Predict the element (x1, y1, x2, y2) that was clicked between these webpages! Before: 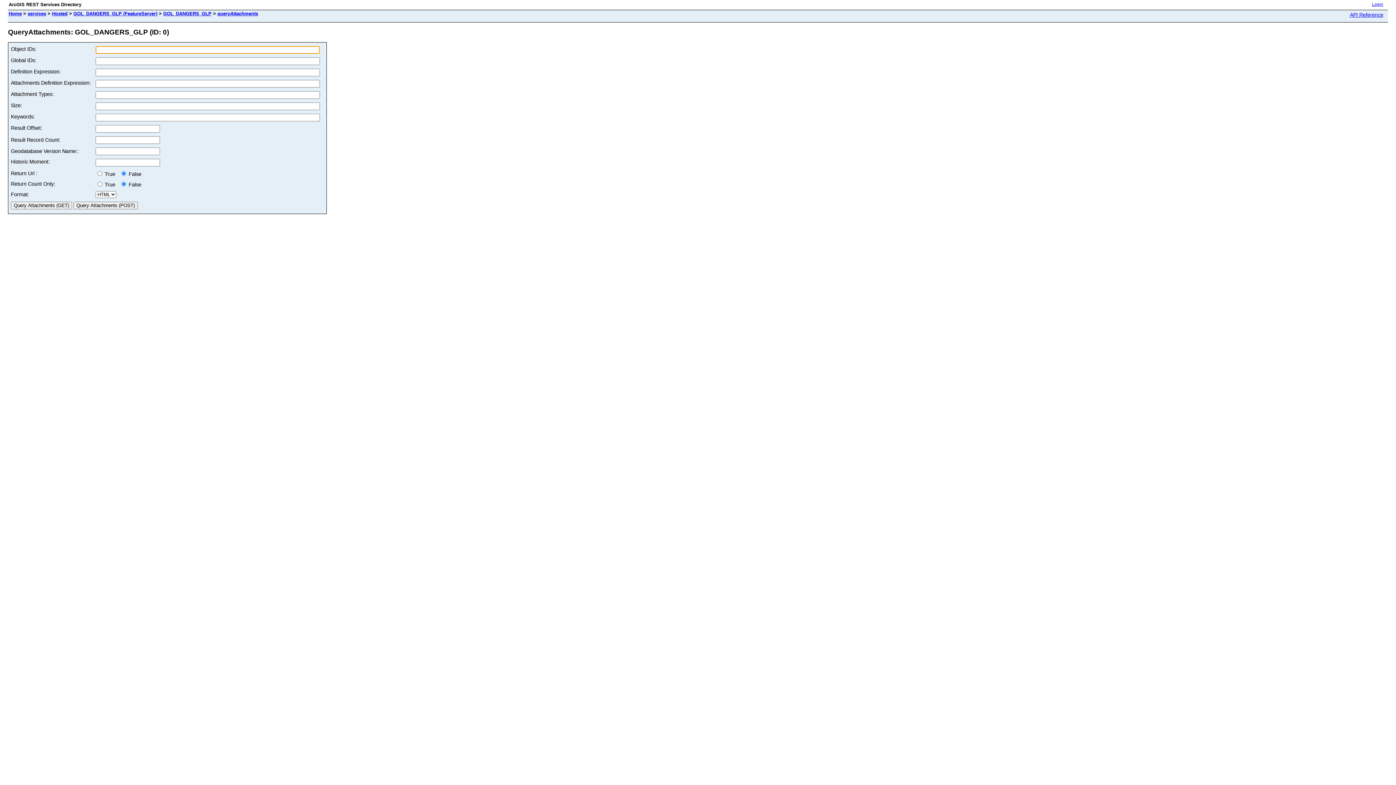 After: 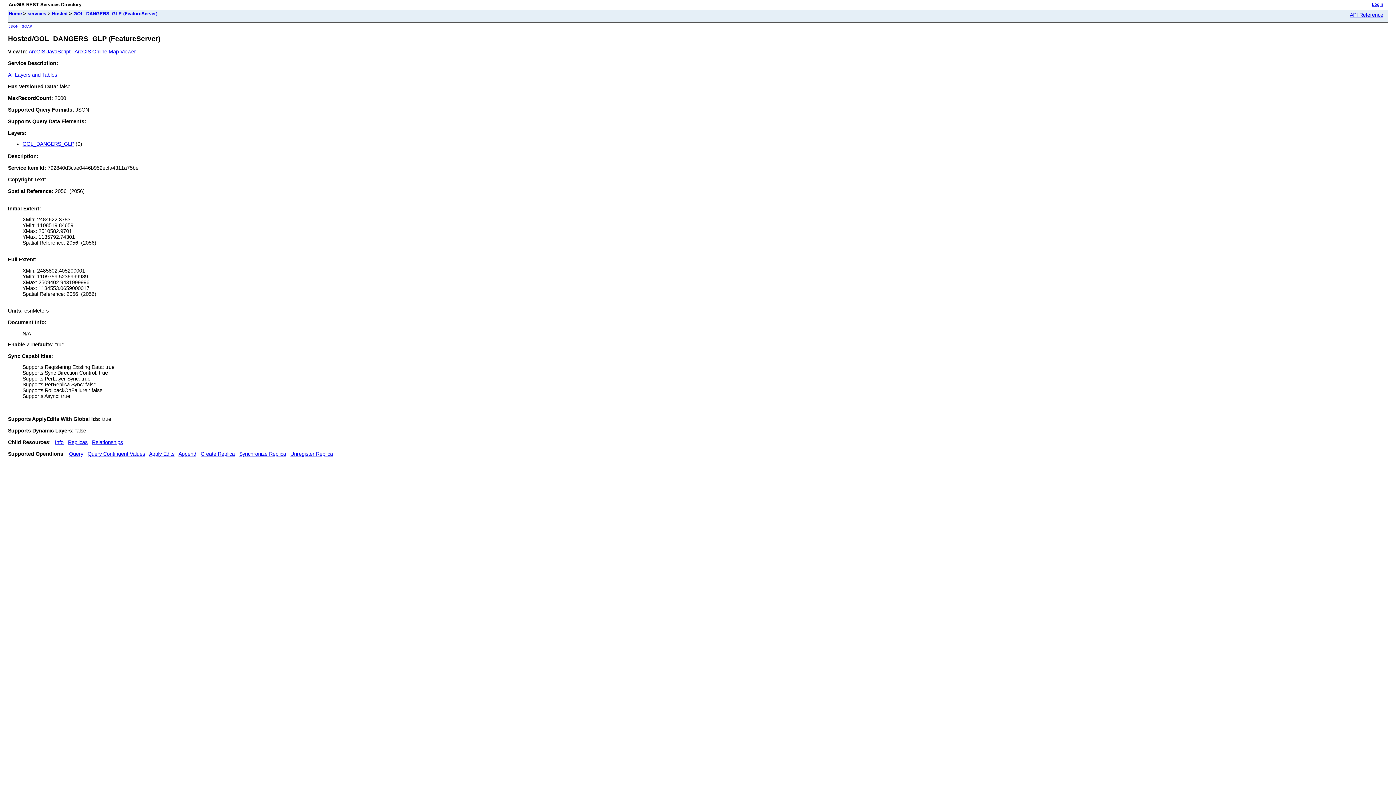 Action: label: GOL_DANGERS_GLP (FeatureServer) bbox: (73, 10, 157, 16)